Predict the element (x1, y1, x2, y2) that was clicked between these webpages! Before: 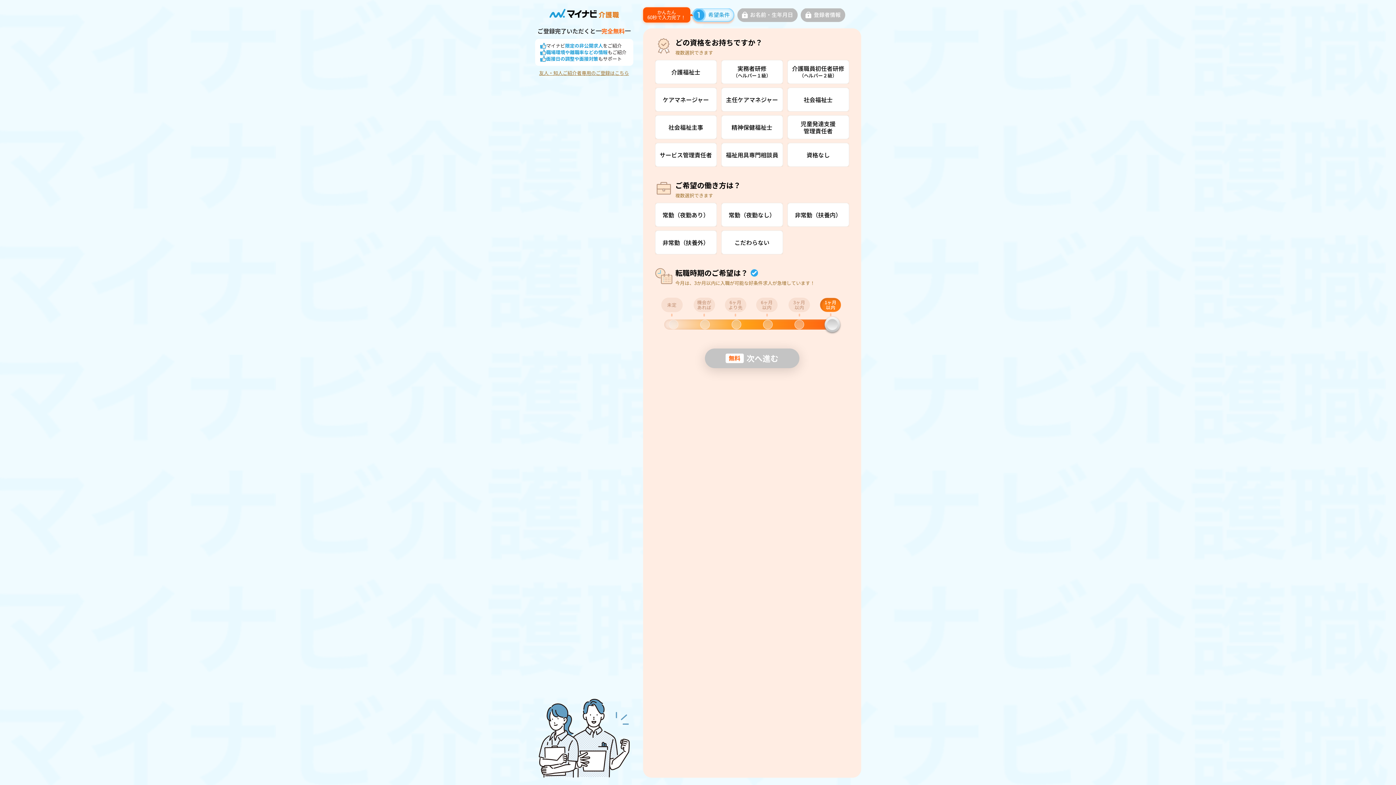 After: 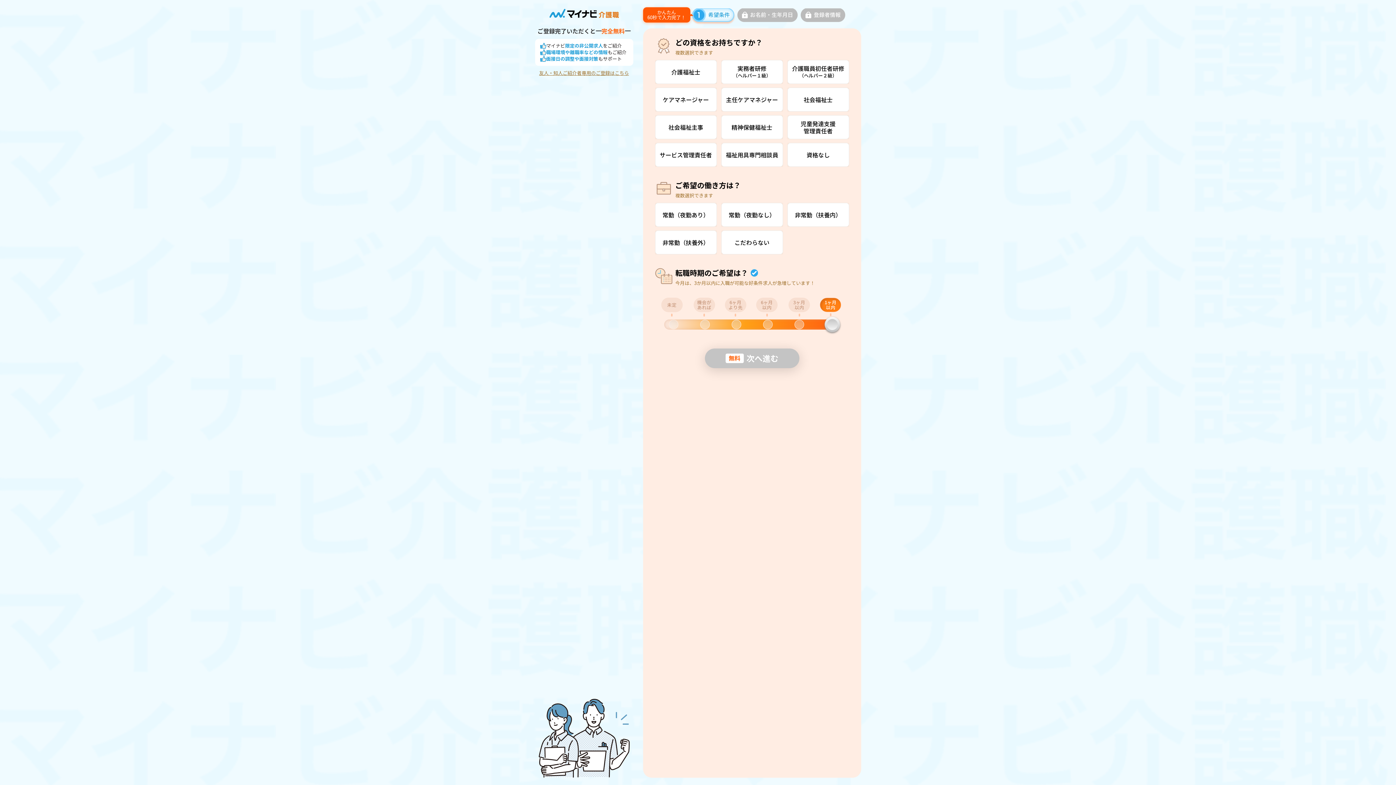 Action: bbox: (539, 70, 629, 75) label: 友人・知人ご紹介者専用のご登録はこちら